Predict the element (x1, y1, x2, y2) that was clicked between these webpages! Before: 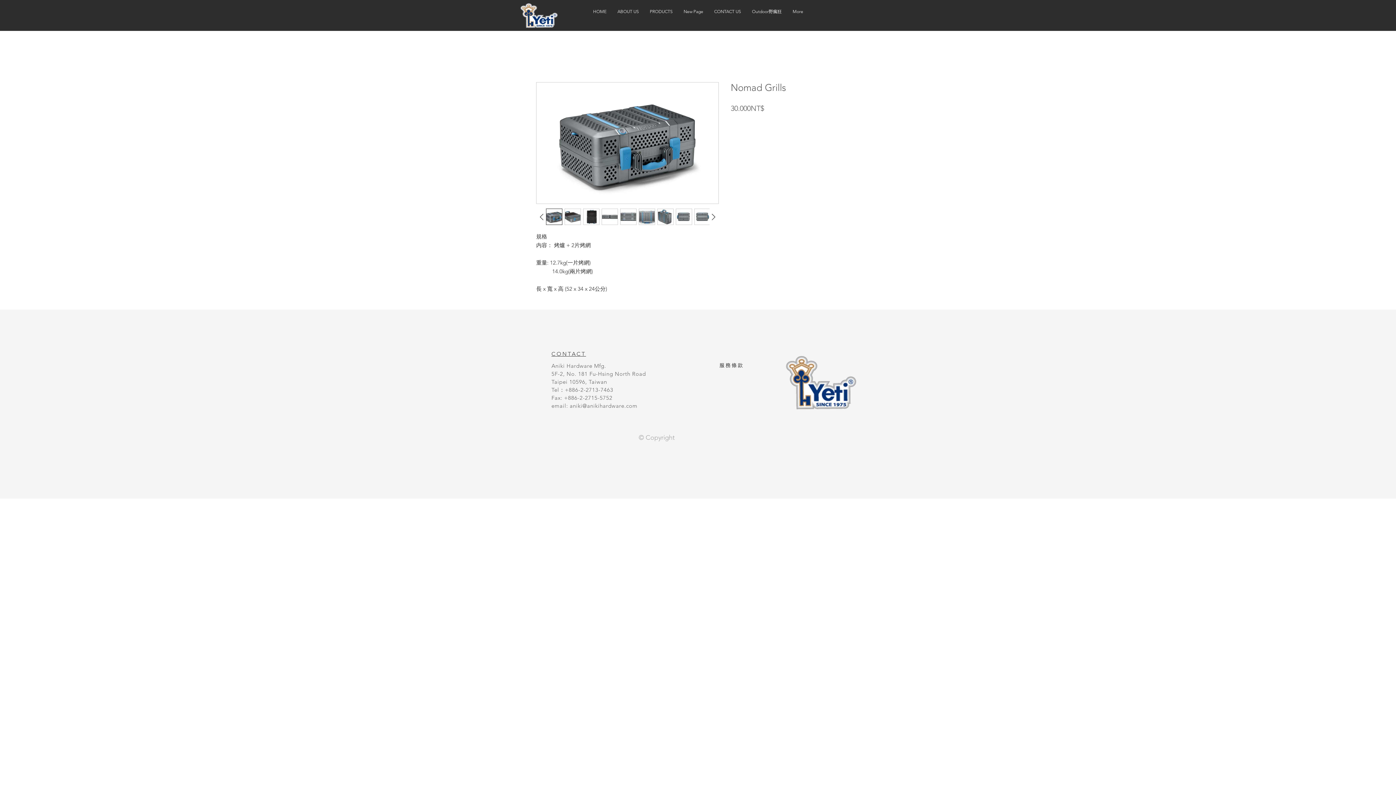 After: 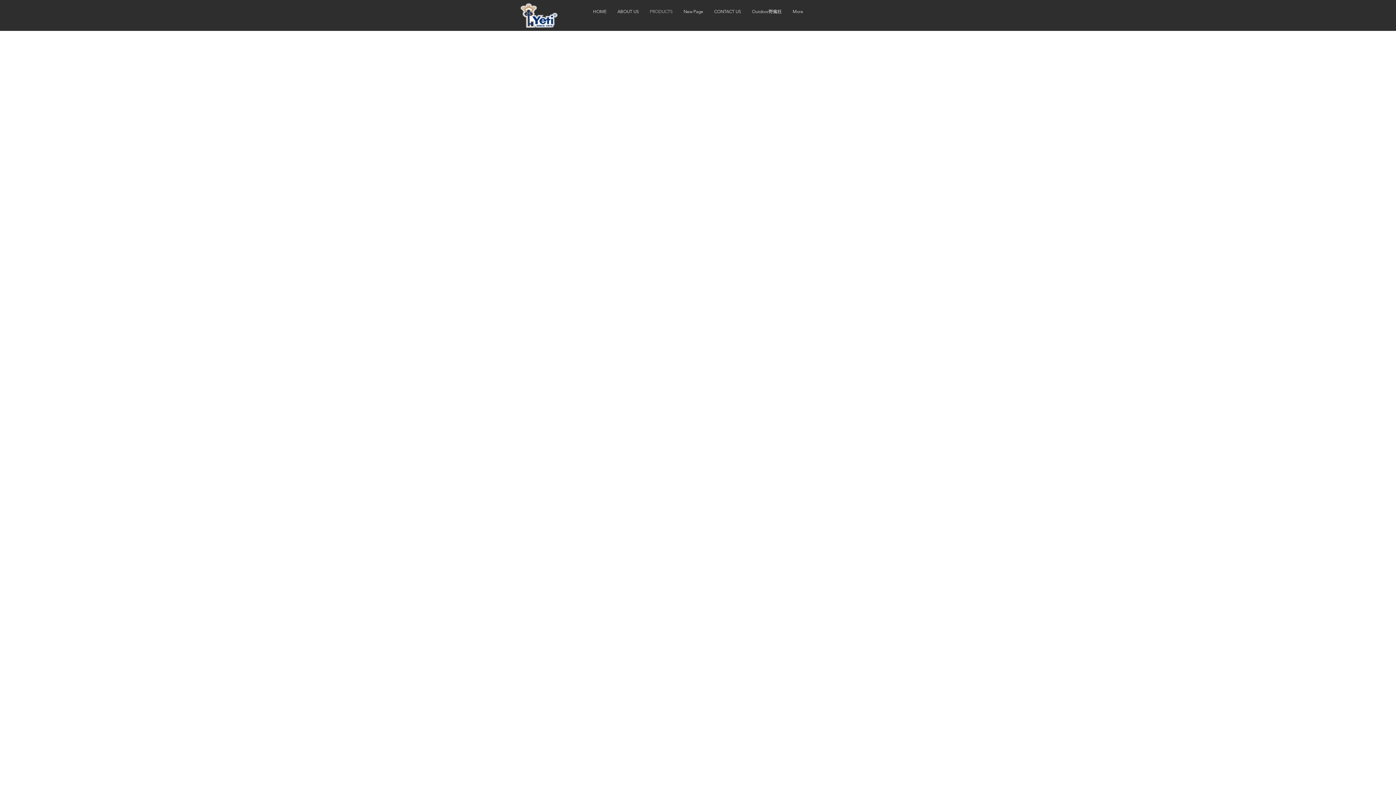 Action: label: PRODUCTS bbox: (644, 7, 678, 15)